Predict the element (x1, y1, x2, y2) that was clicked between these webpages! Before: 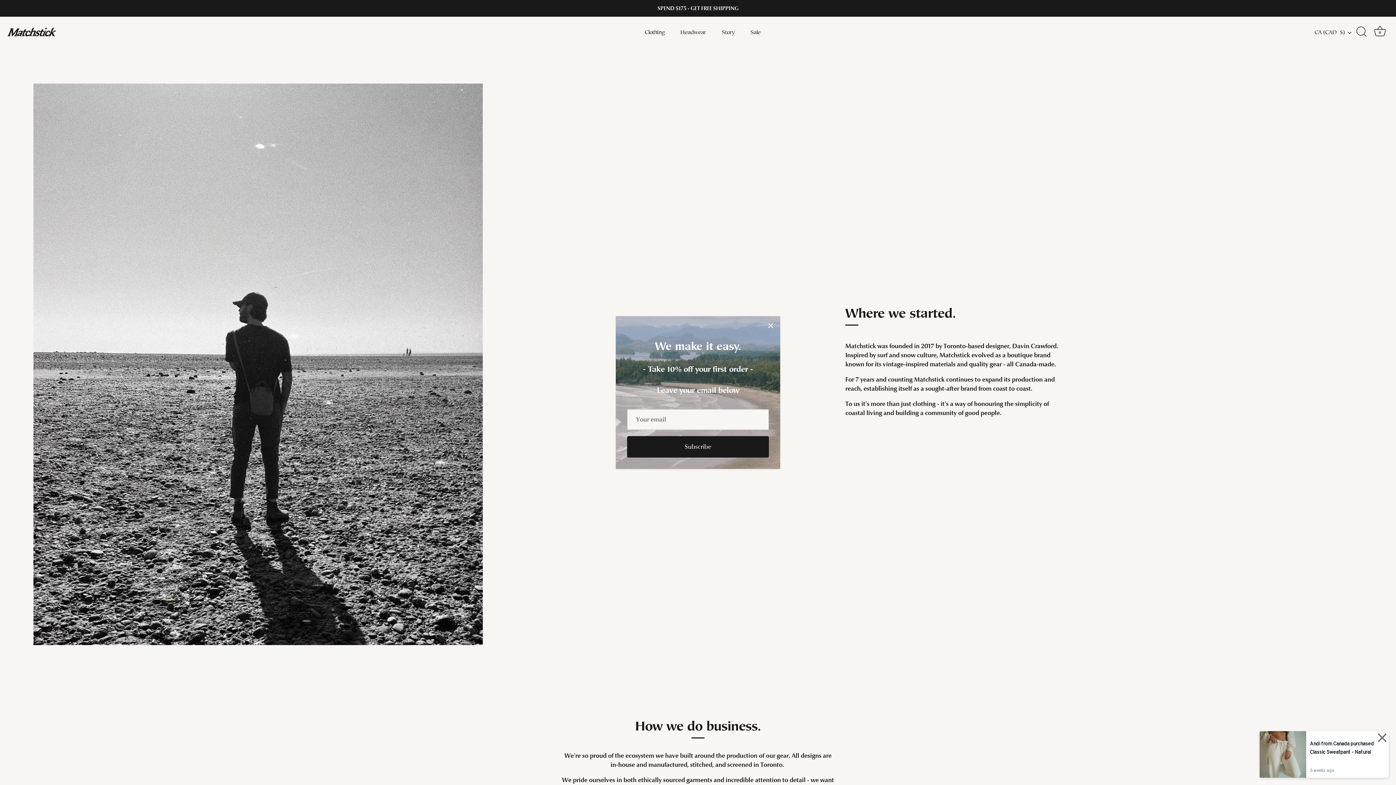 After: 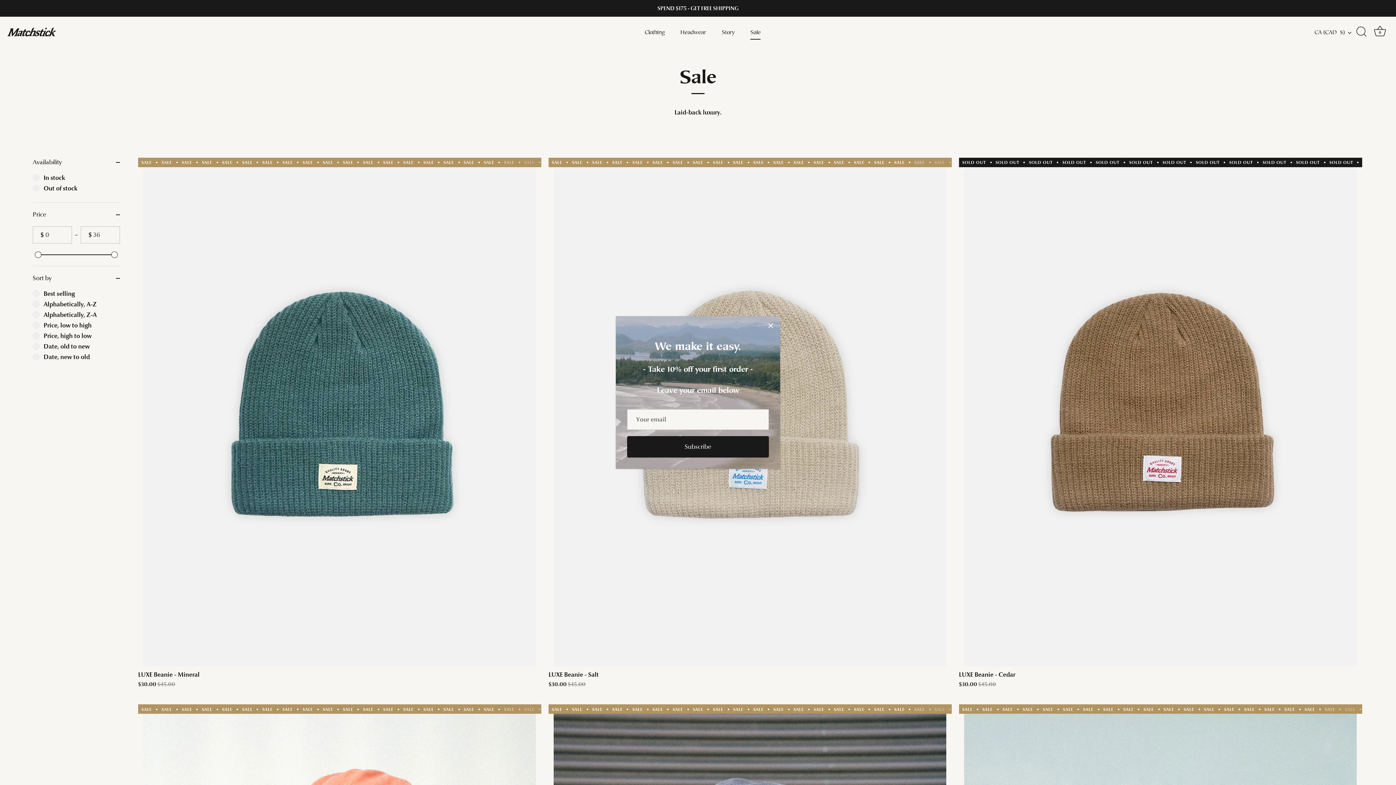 Action: label: Sale bbox: (743, 24, 767, 39)